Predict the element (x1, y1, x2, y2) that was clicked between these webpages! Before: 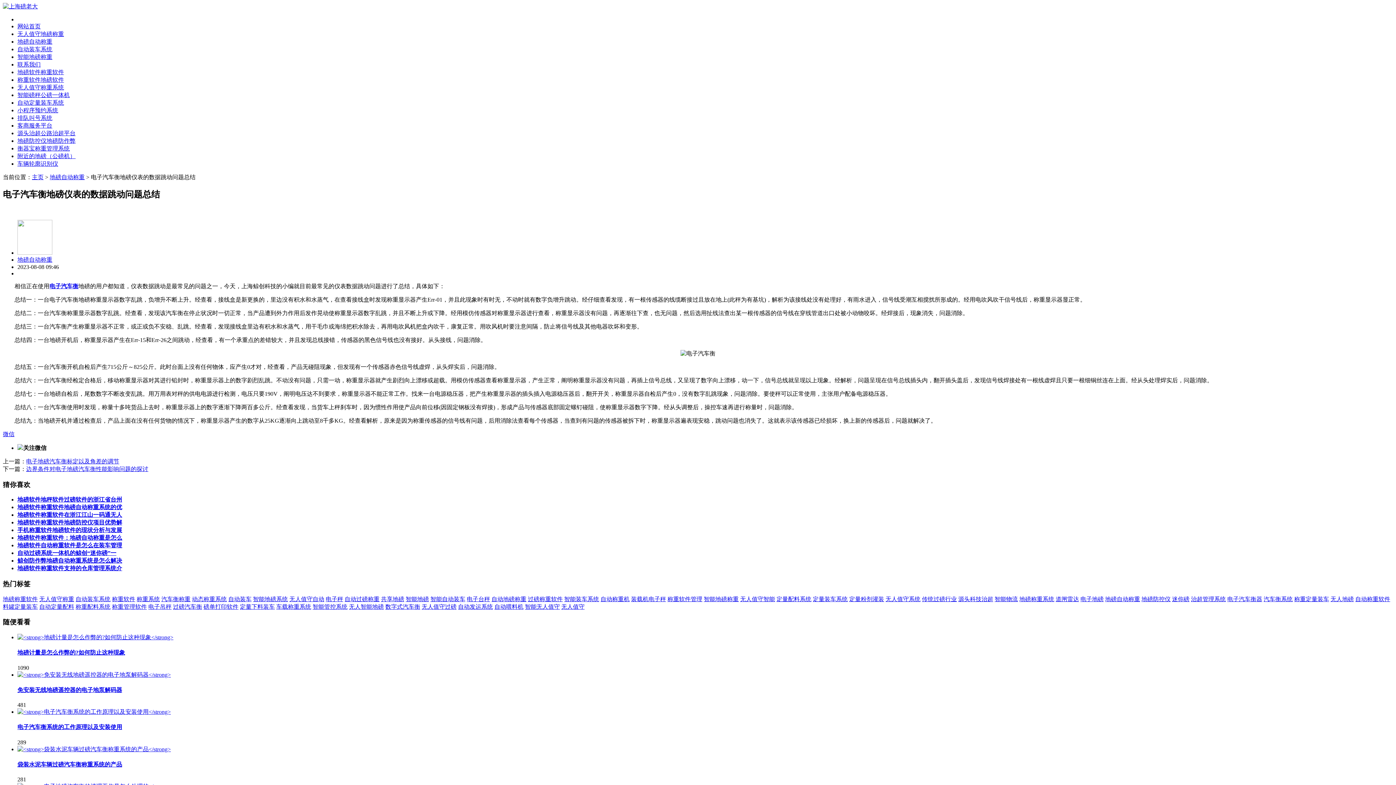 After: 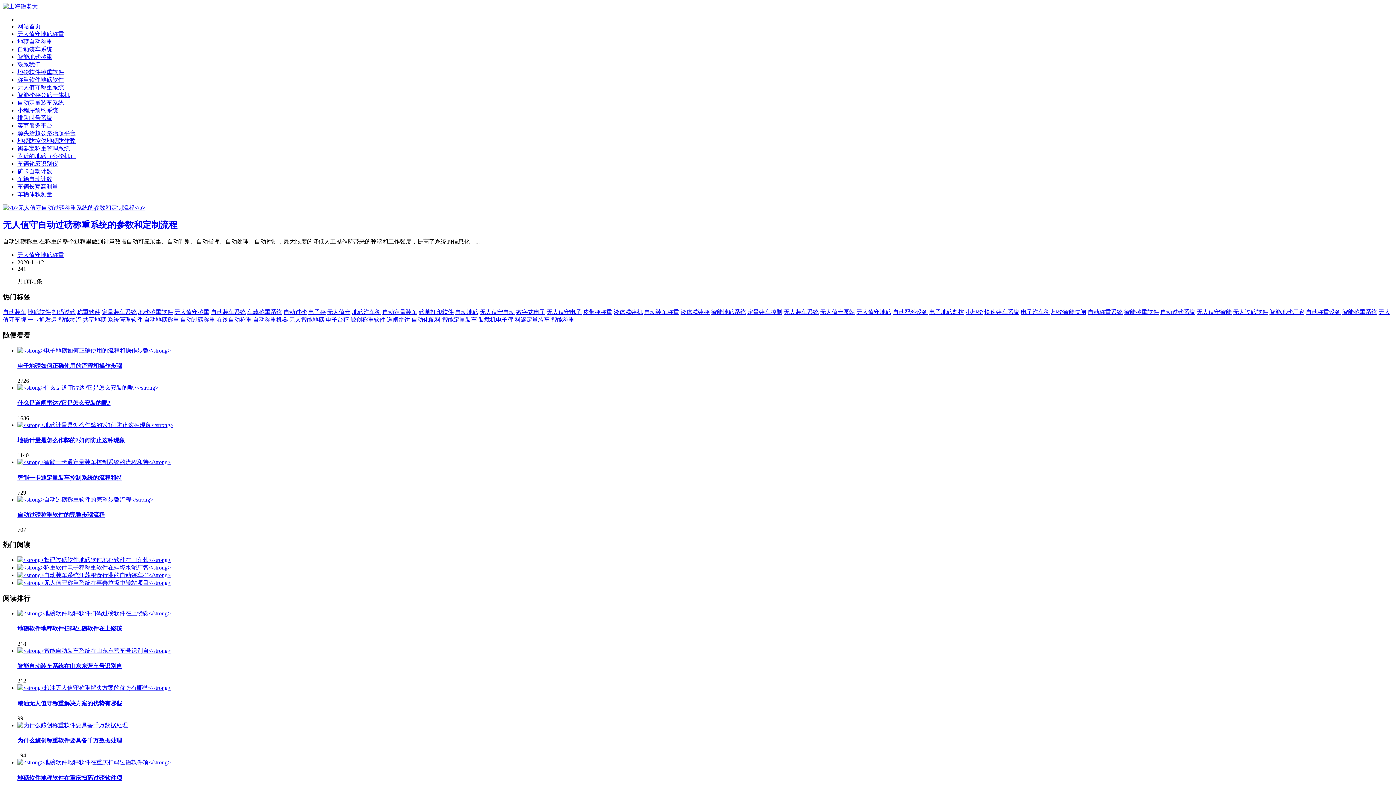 Action: label: 自动过磅称重 bbox: (344, 596, 379, 602)